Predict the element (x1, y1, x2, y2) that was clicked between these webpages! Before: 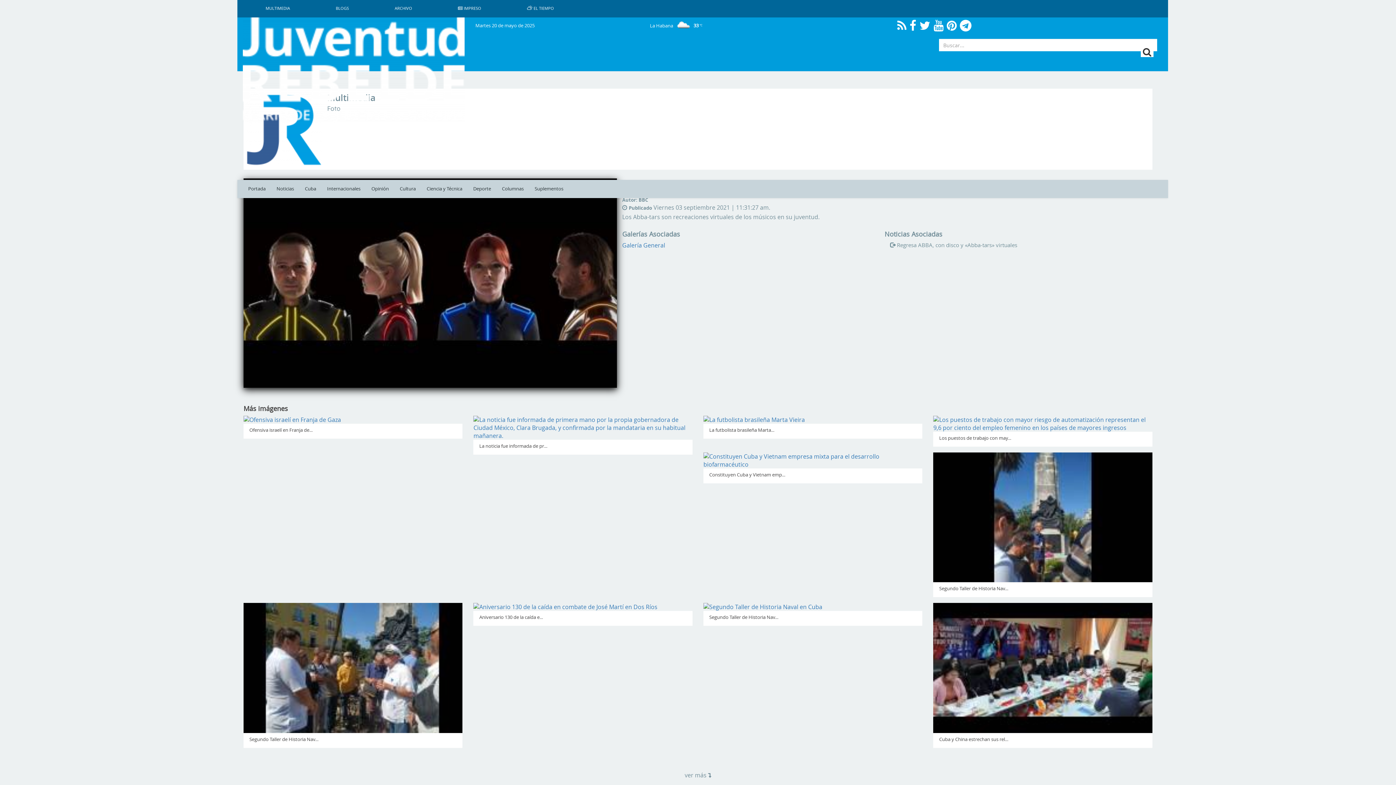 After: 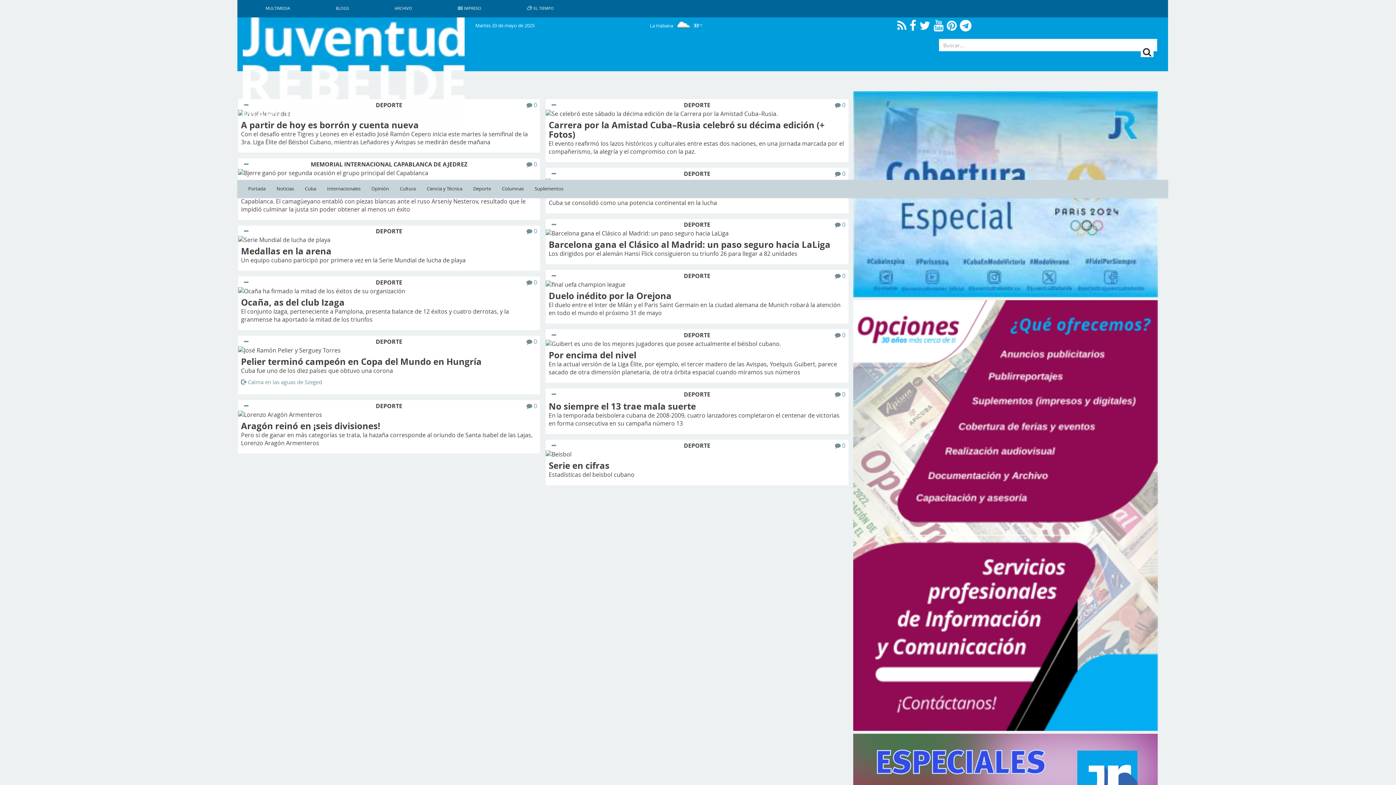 Action: bbox: (467, 180, 496, 198) label: Deporte